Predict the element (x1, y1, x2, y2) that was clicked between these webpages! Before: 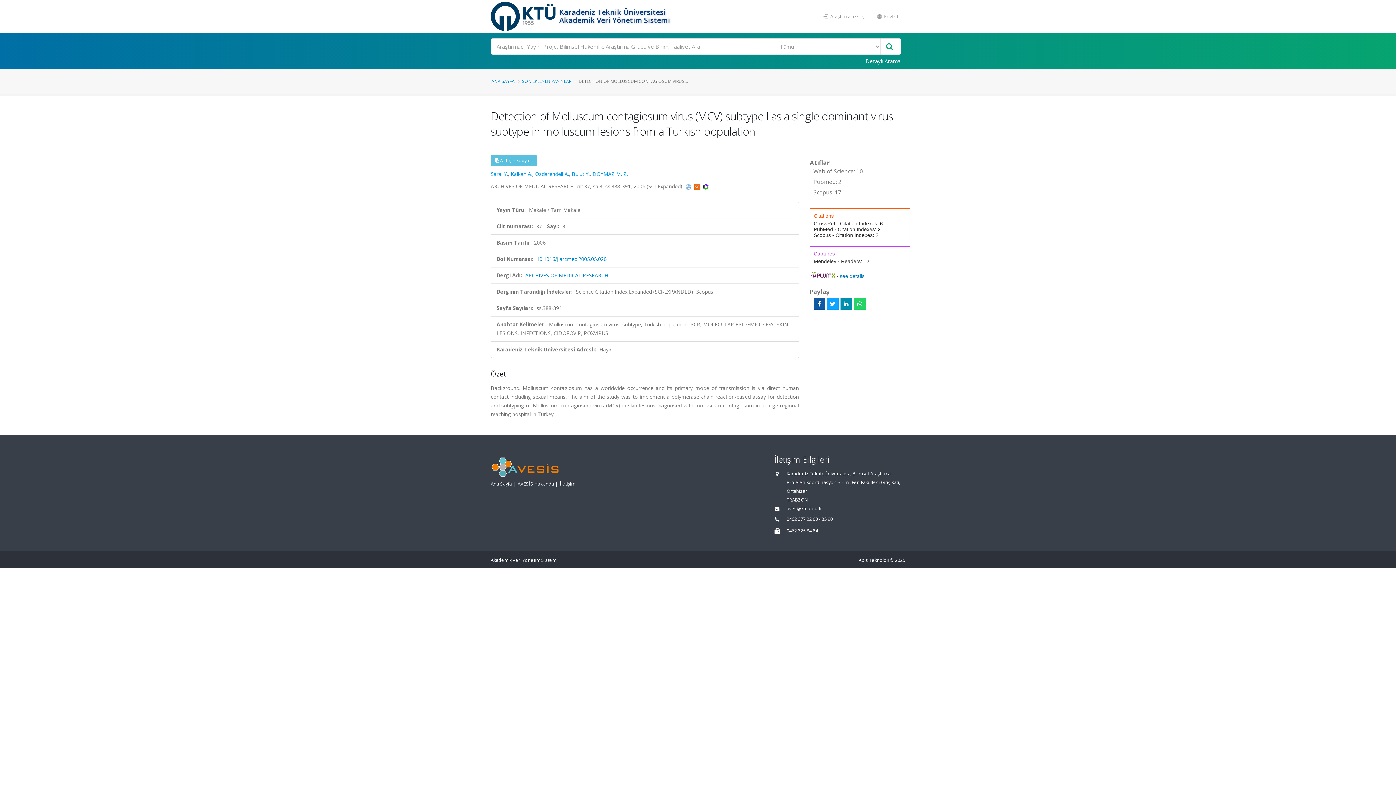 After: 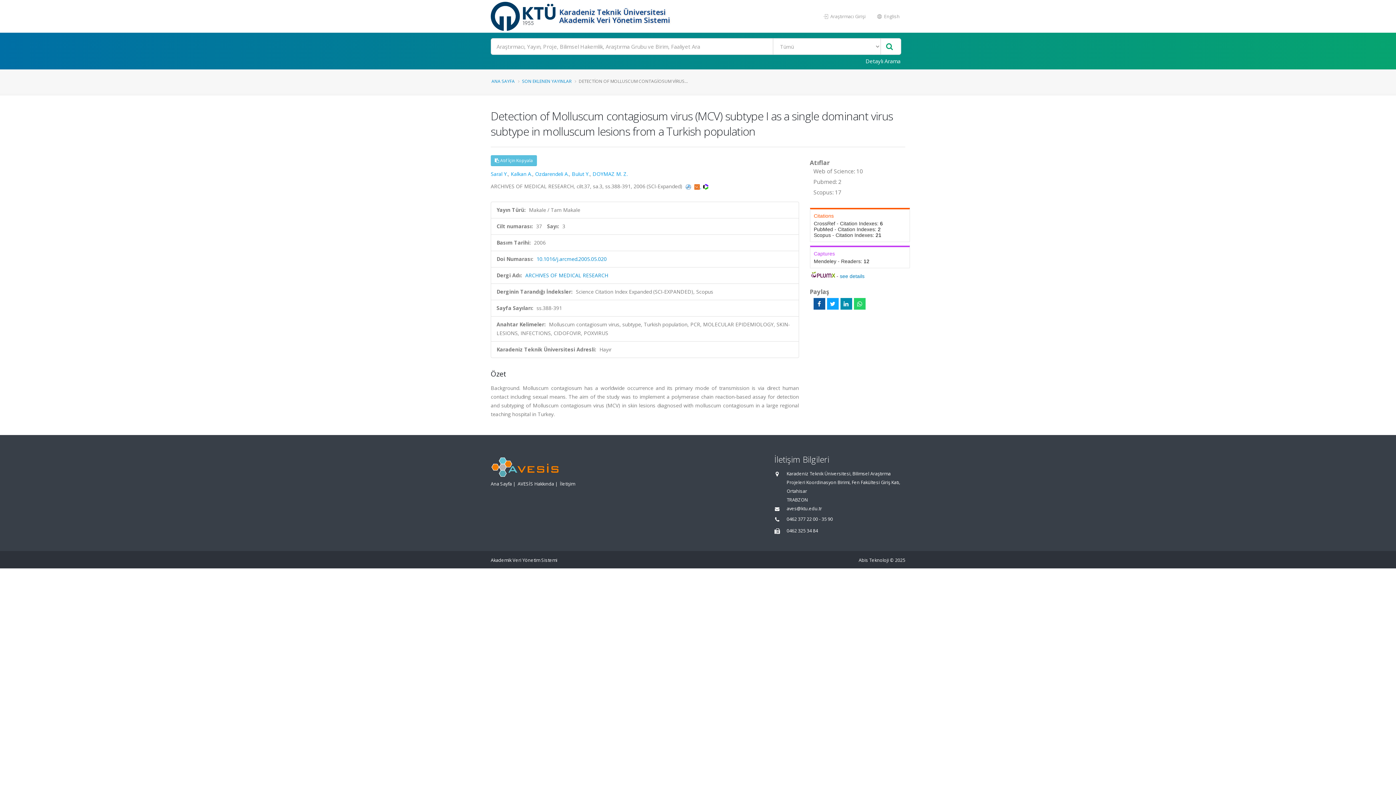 Action: label:   bbox: (694, 182, 701, 189)